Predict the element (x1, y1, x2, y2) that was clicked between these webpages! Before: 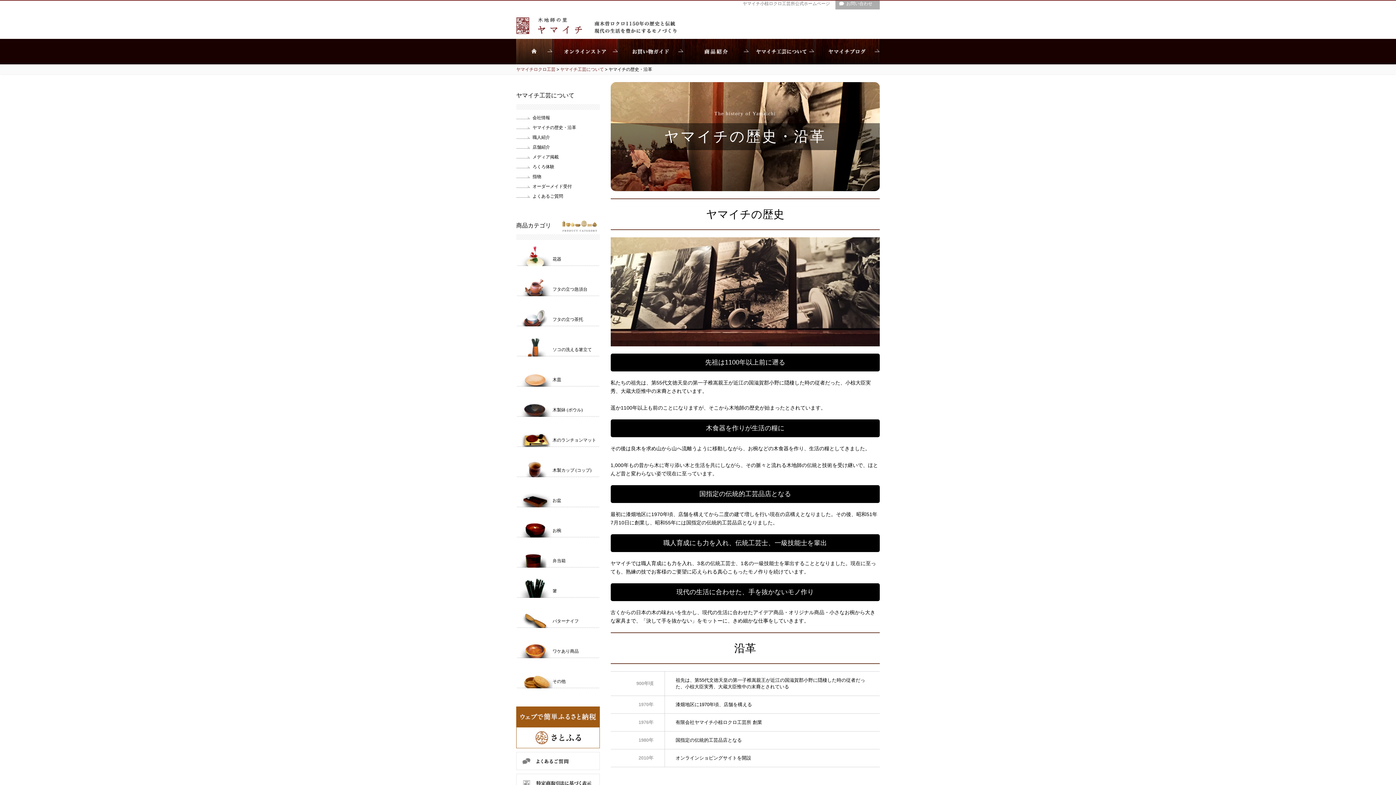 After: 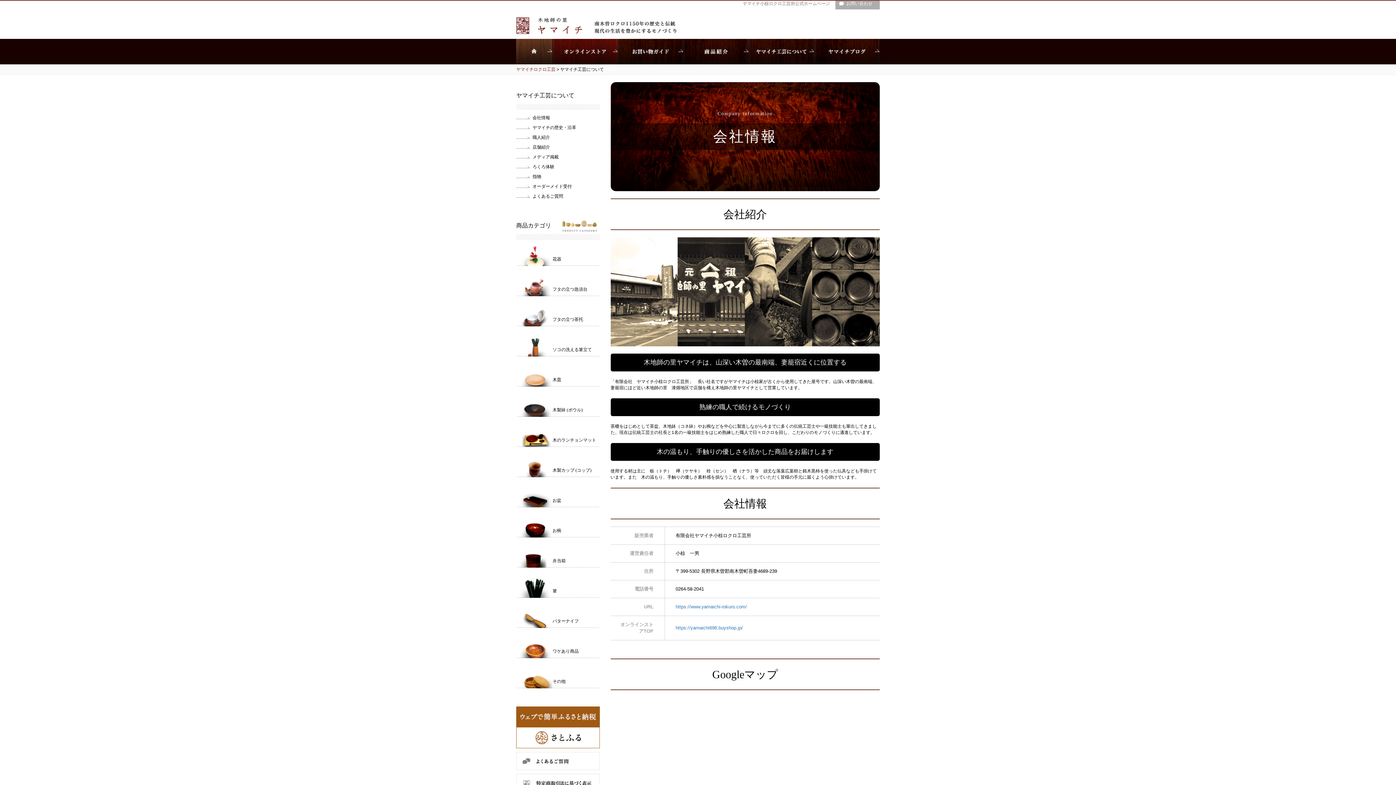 Action: label: ヤマイチ工芸について bbox: (560, 66, 604, 72)